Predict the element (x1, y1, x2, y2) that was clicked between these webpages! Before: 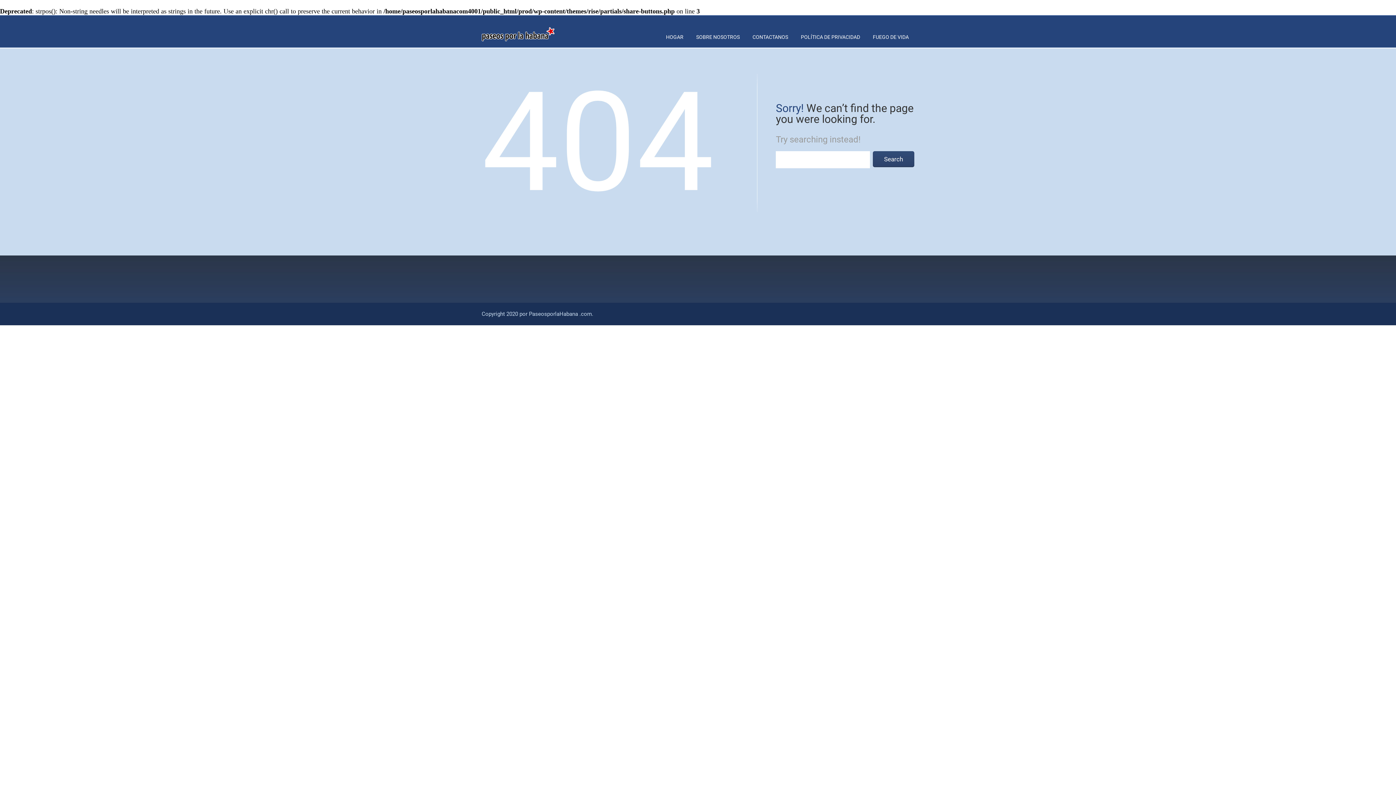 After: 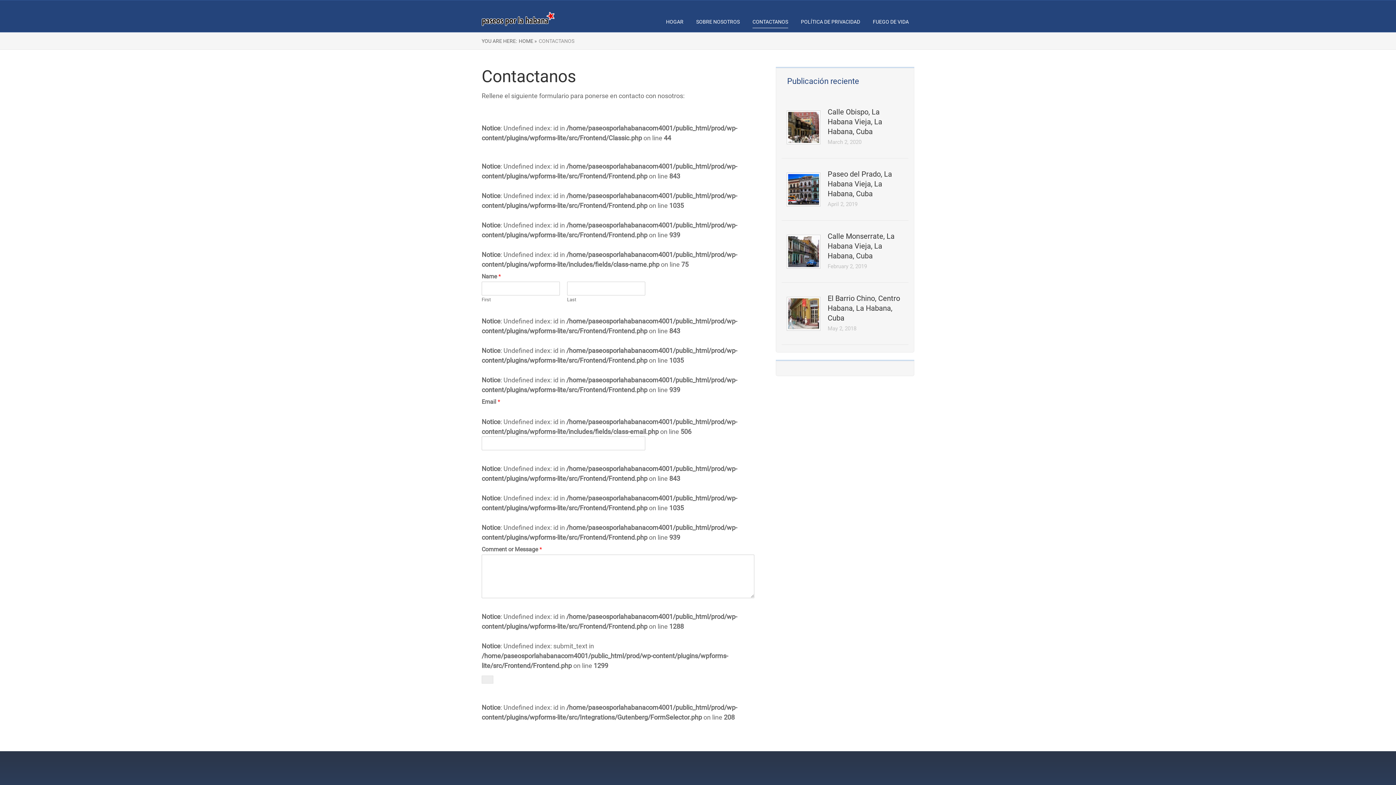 Action: label: CONTACTANOS bbox: (752, 34, 788, 40)